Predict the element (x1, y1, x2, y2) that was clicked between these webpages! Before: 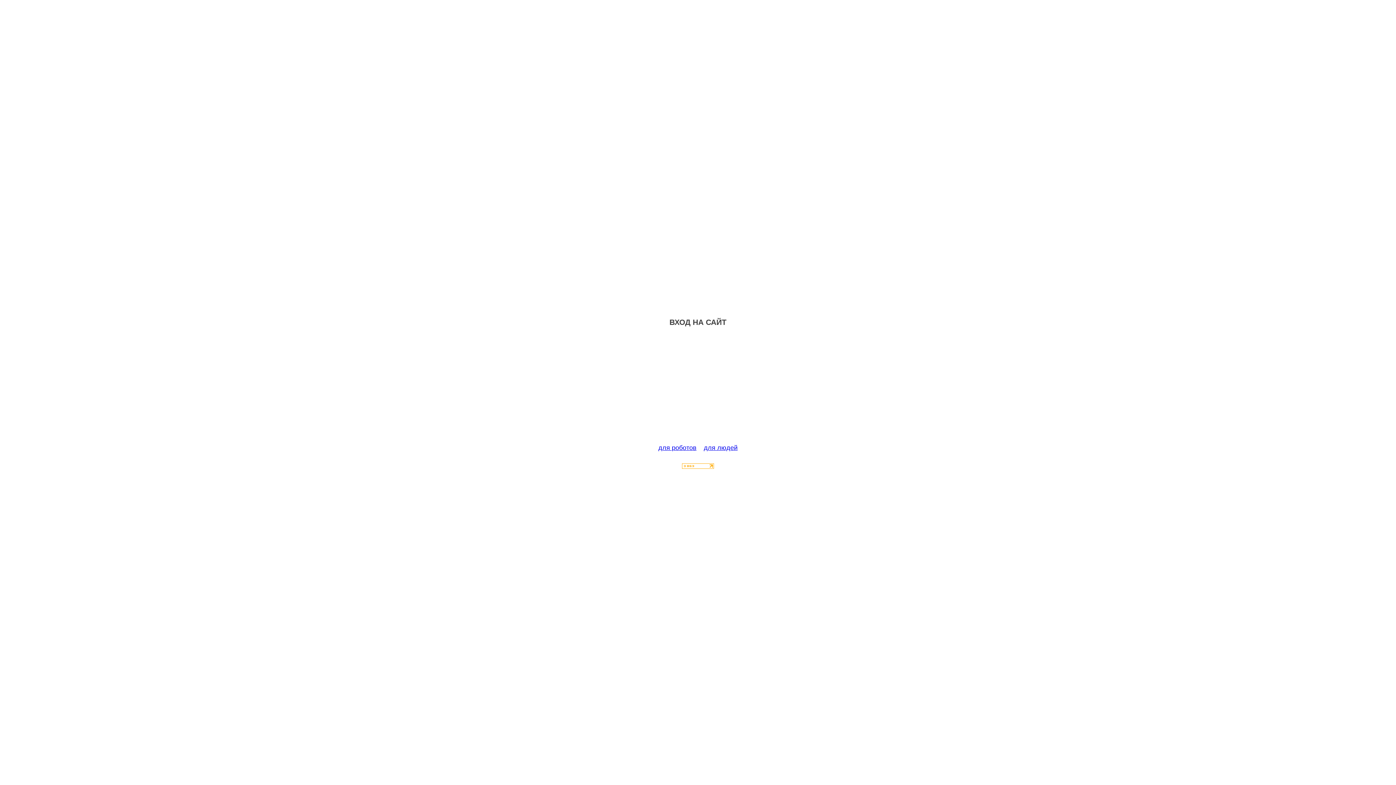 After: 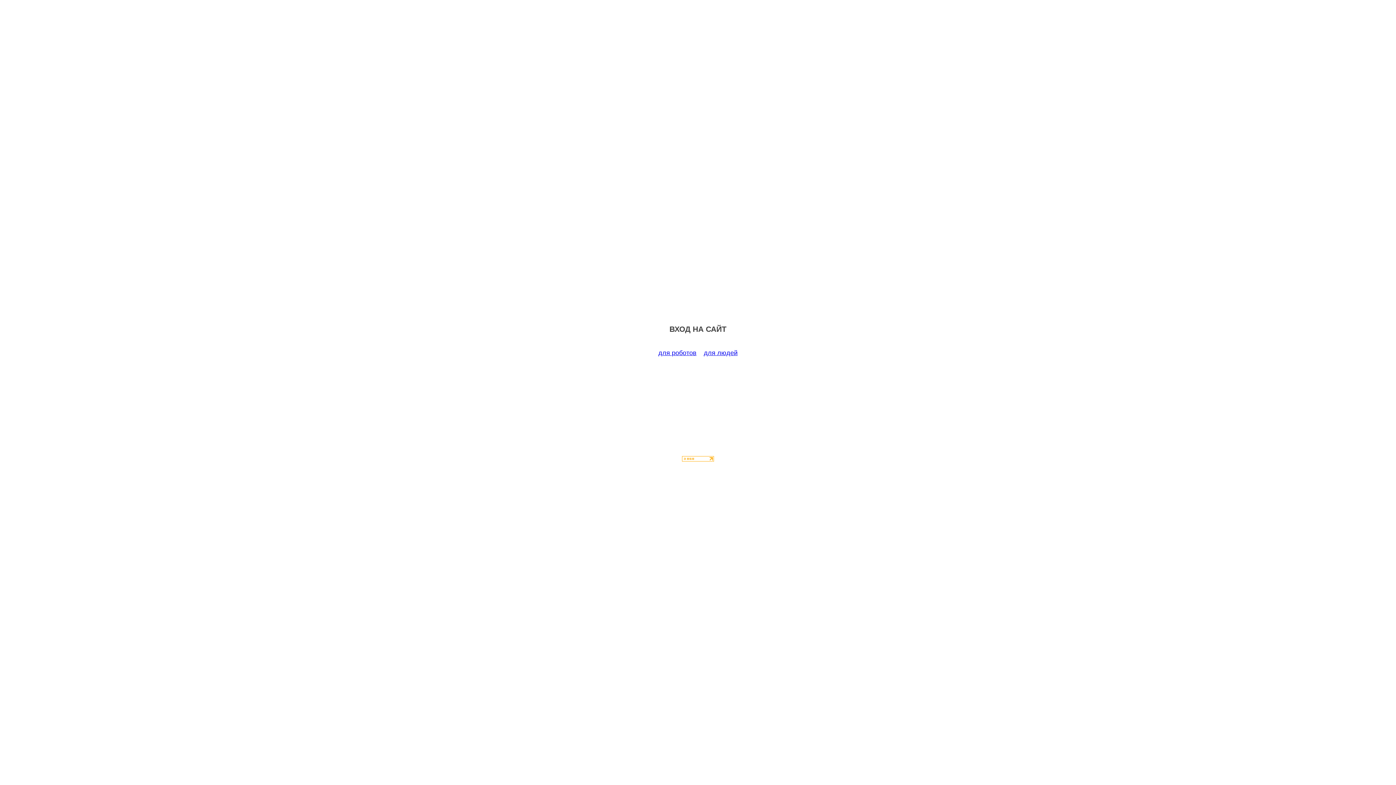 Action: bbox: (658, 444, 696, 451) label: для роботов